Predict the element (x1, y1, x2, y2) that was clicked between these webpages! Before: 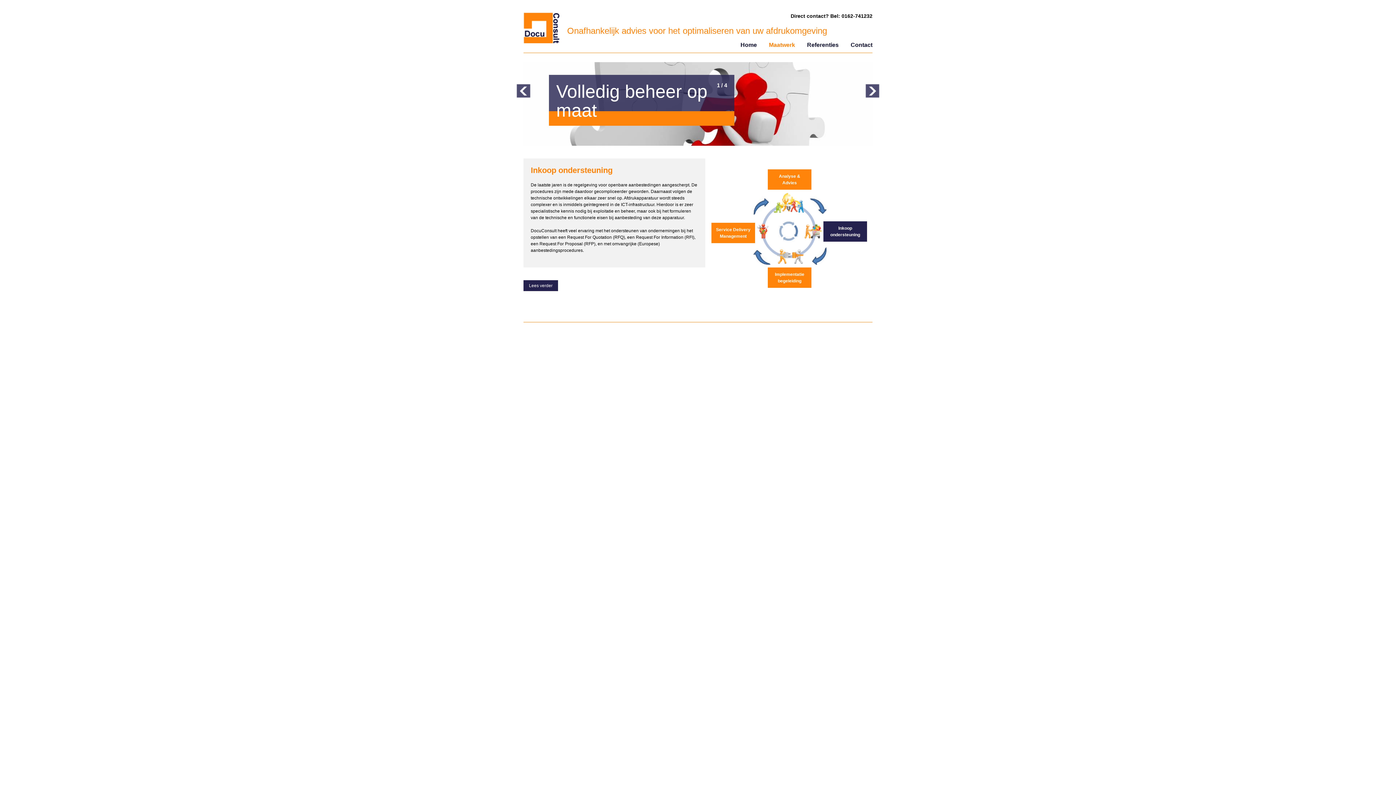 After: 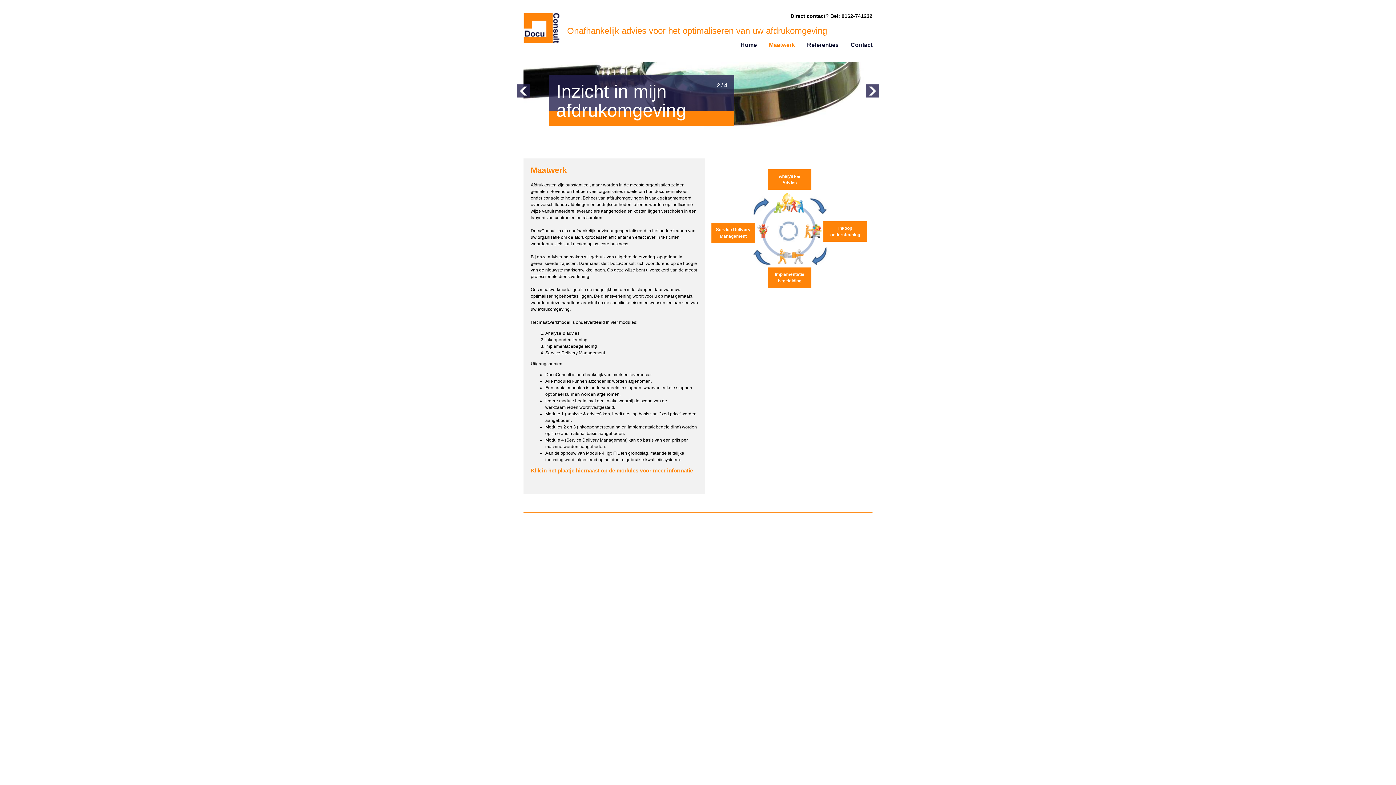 Action: label: Maatwerk bbox: (769, 41, 795, 48)